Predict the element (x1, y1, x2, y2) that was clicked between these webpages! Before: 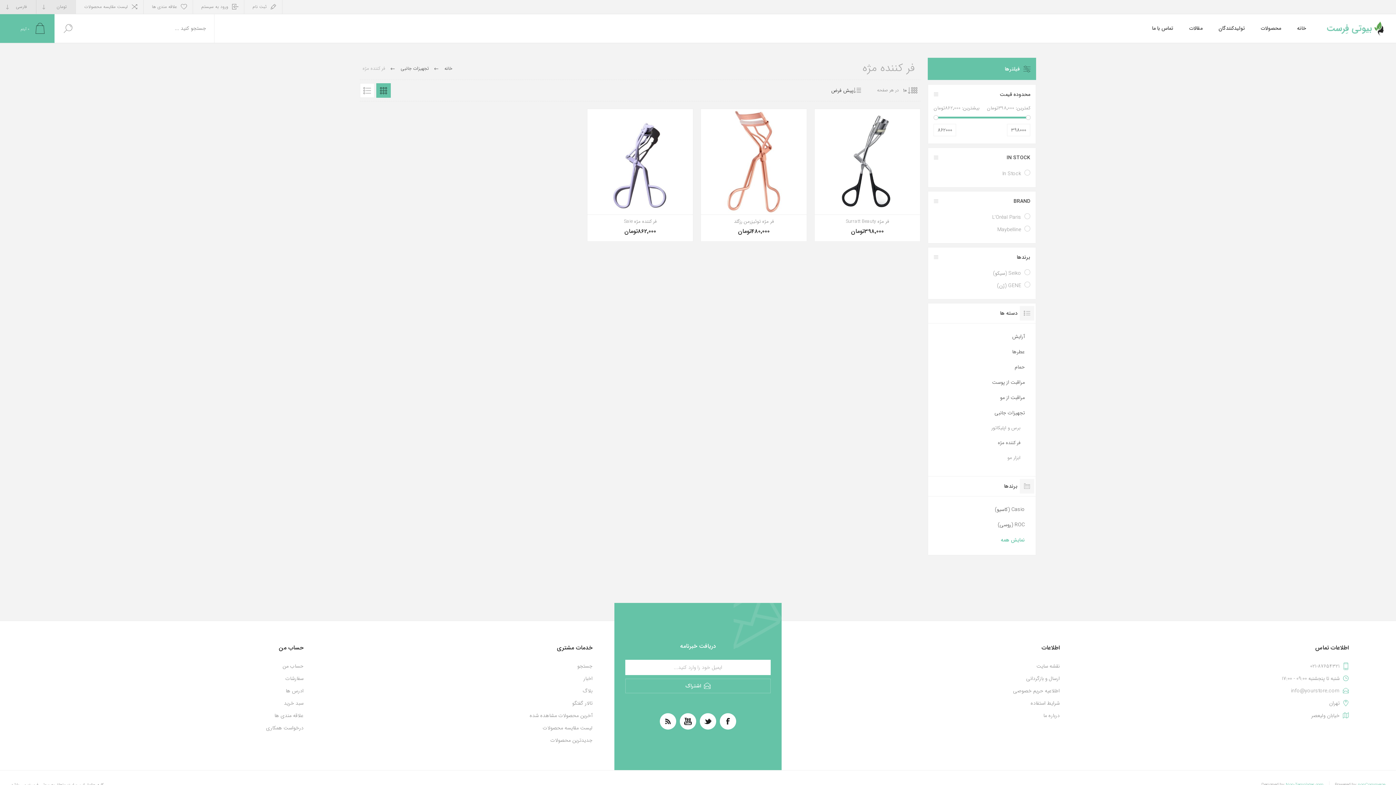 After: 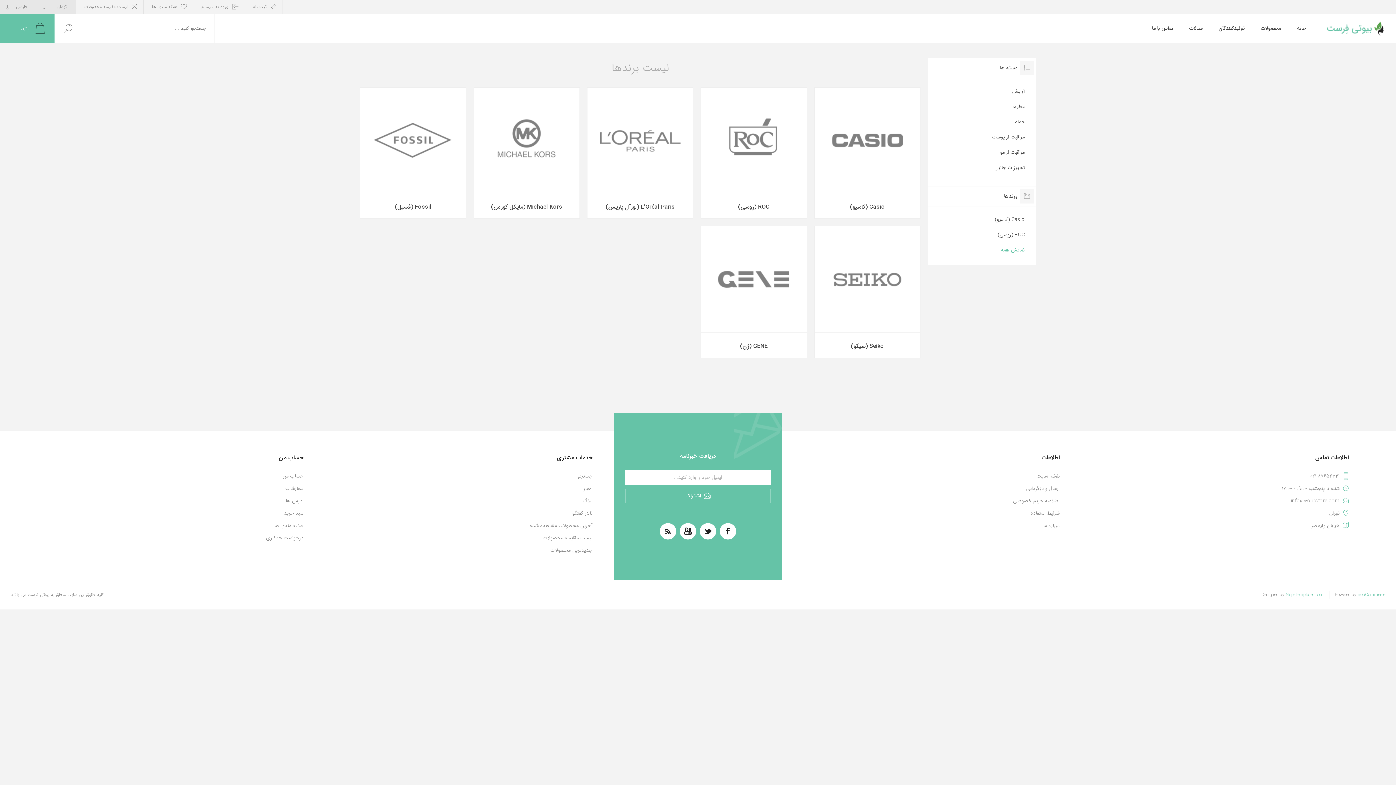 Action: label: تولیدکنندگان bbox: (1210, 20, 1253, 36)